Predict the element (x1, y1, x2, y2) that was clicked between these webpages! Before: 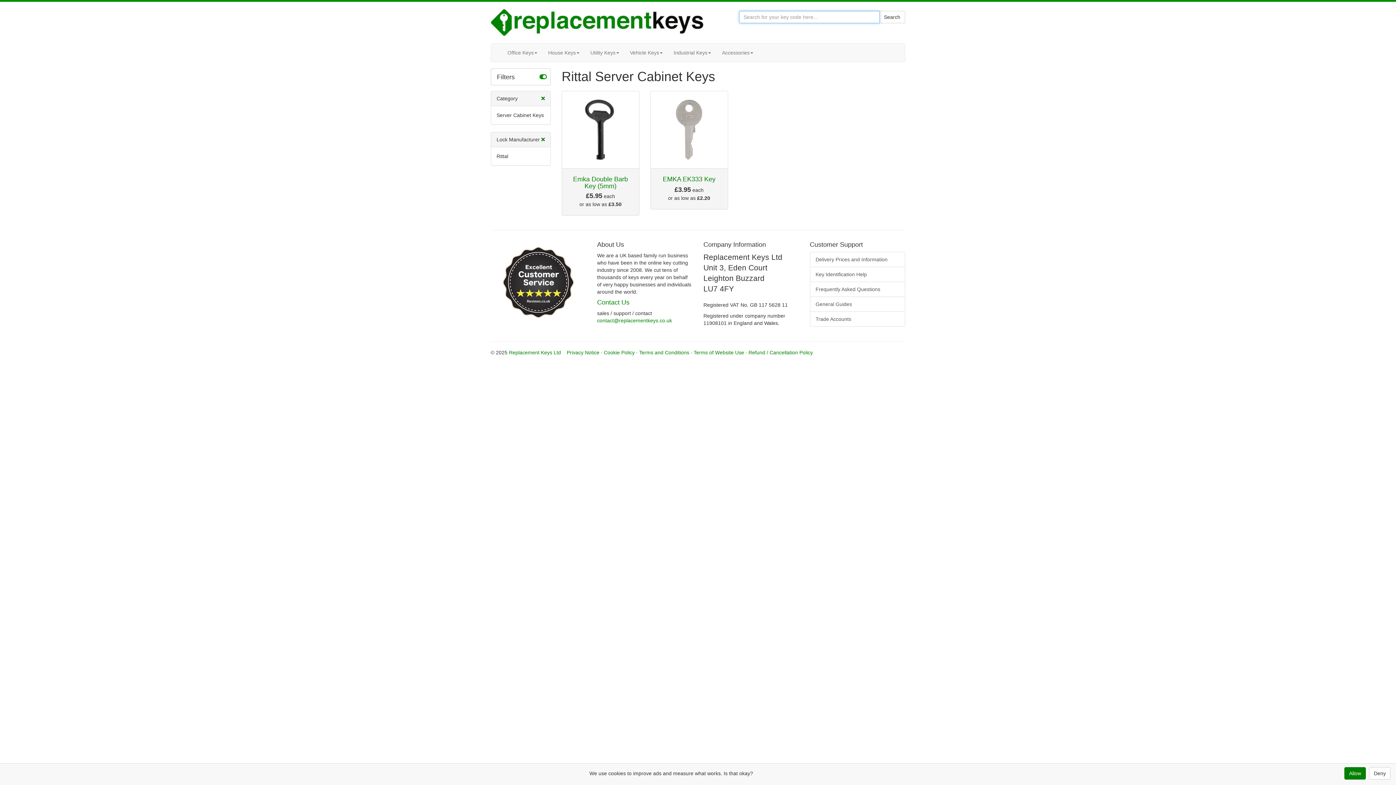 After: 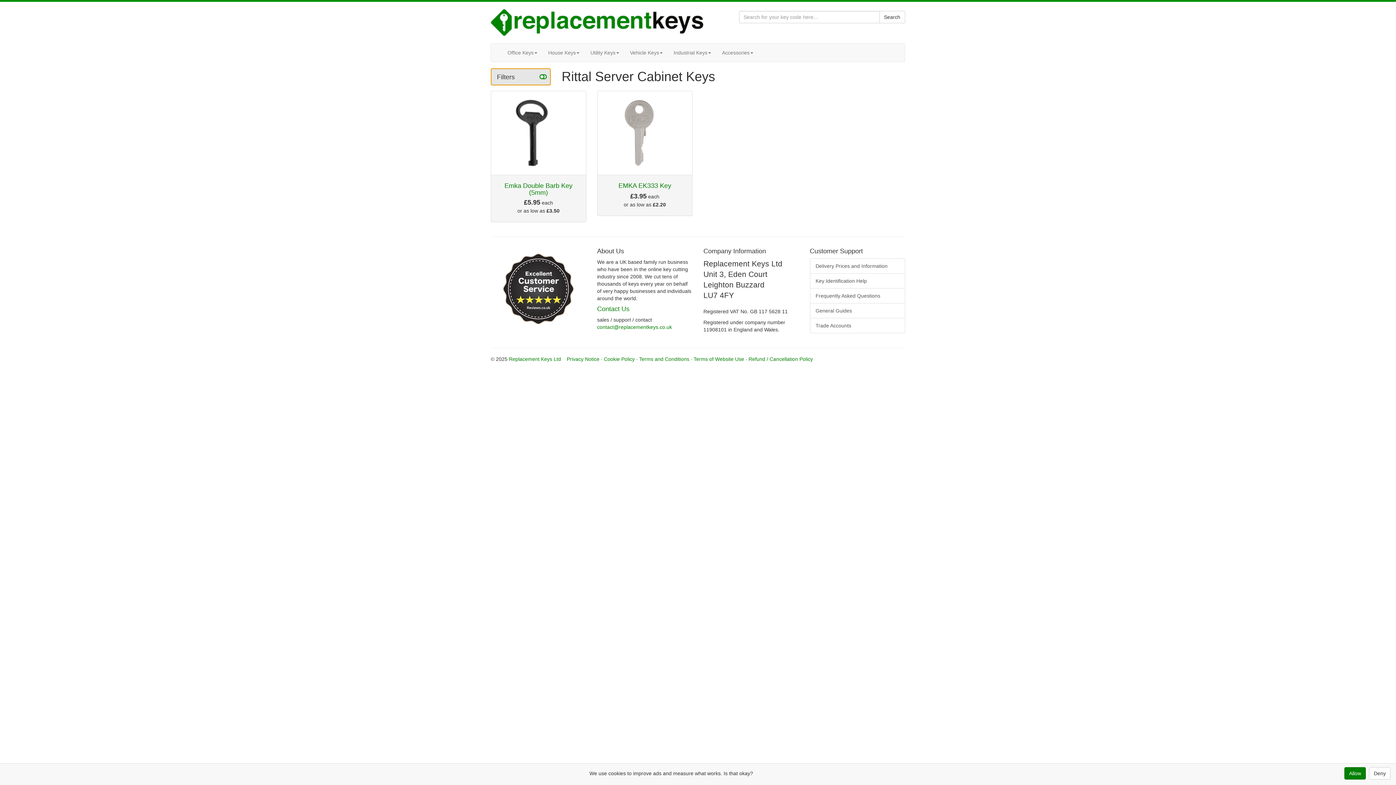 Action: bbox: (490, 68, 550, 85) label: Filters 